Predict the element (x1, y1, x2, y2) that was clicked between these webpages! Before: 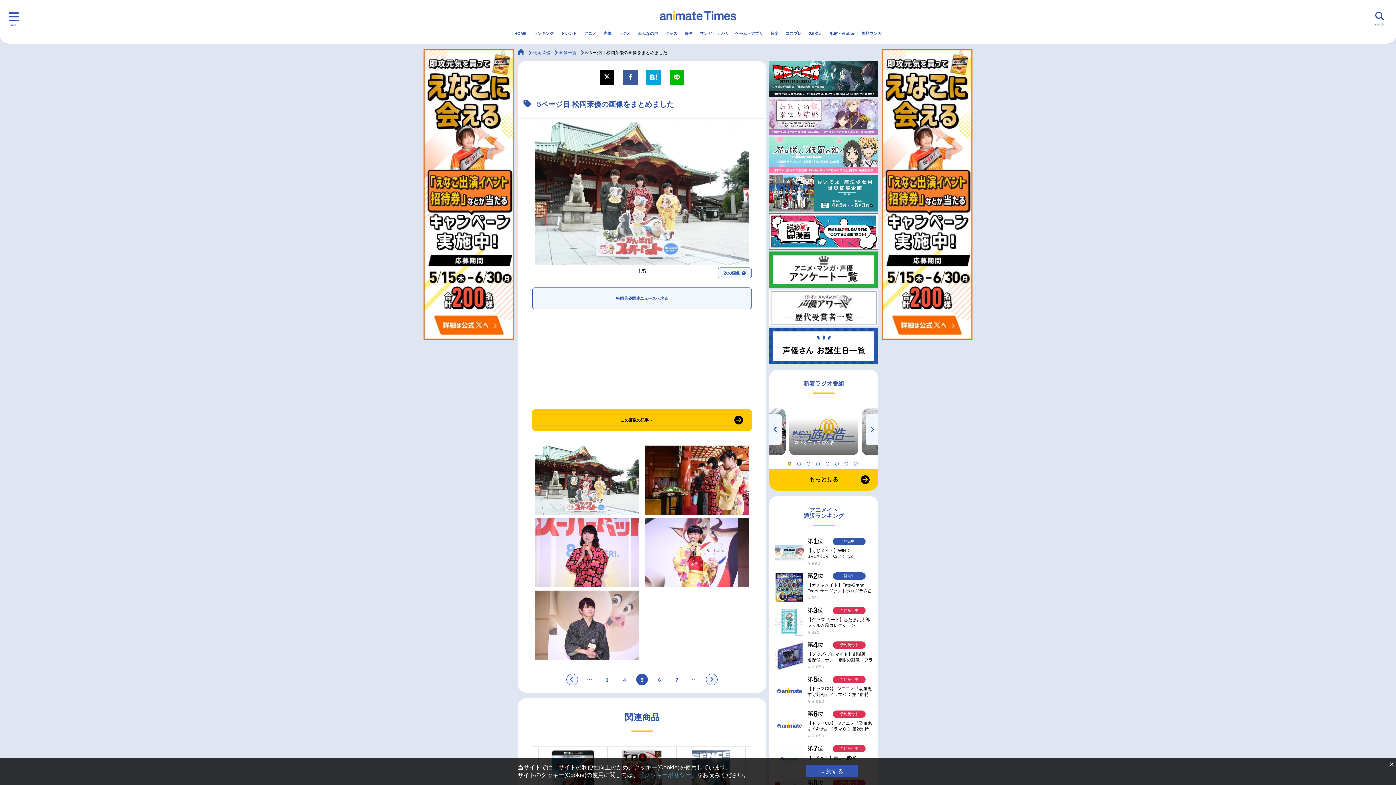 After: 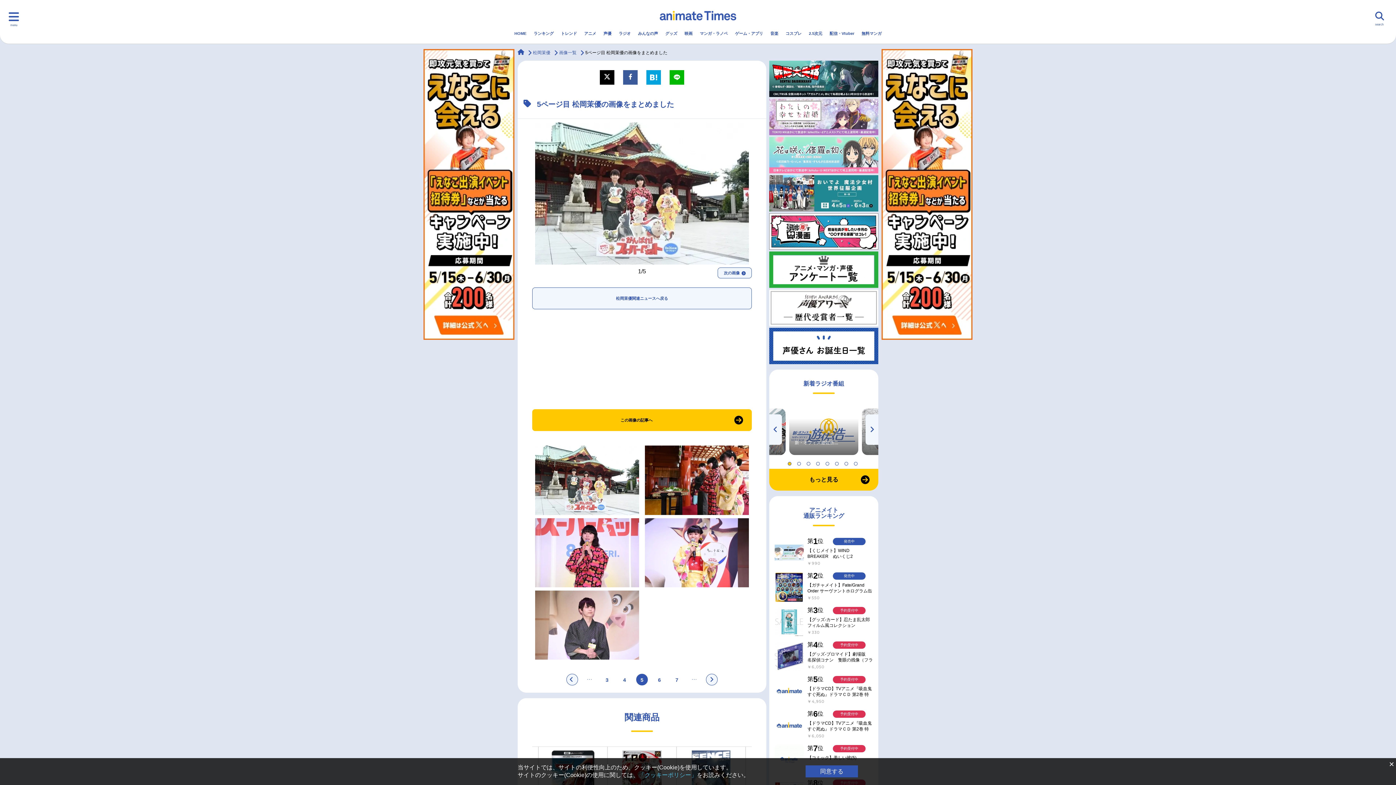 Action: bbox: (769, 206, 878, 212)